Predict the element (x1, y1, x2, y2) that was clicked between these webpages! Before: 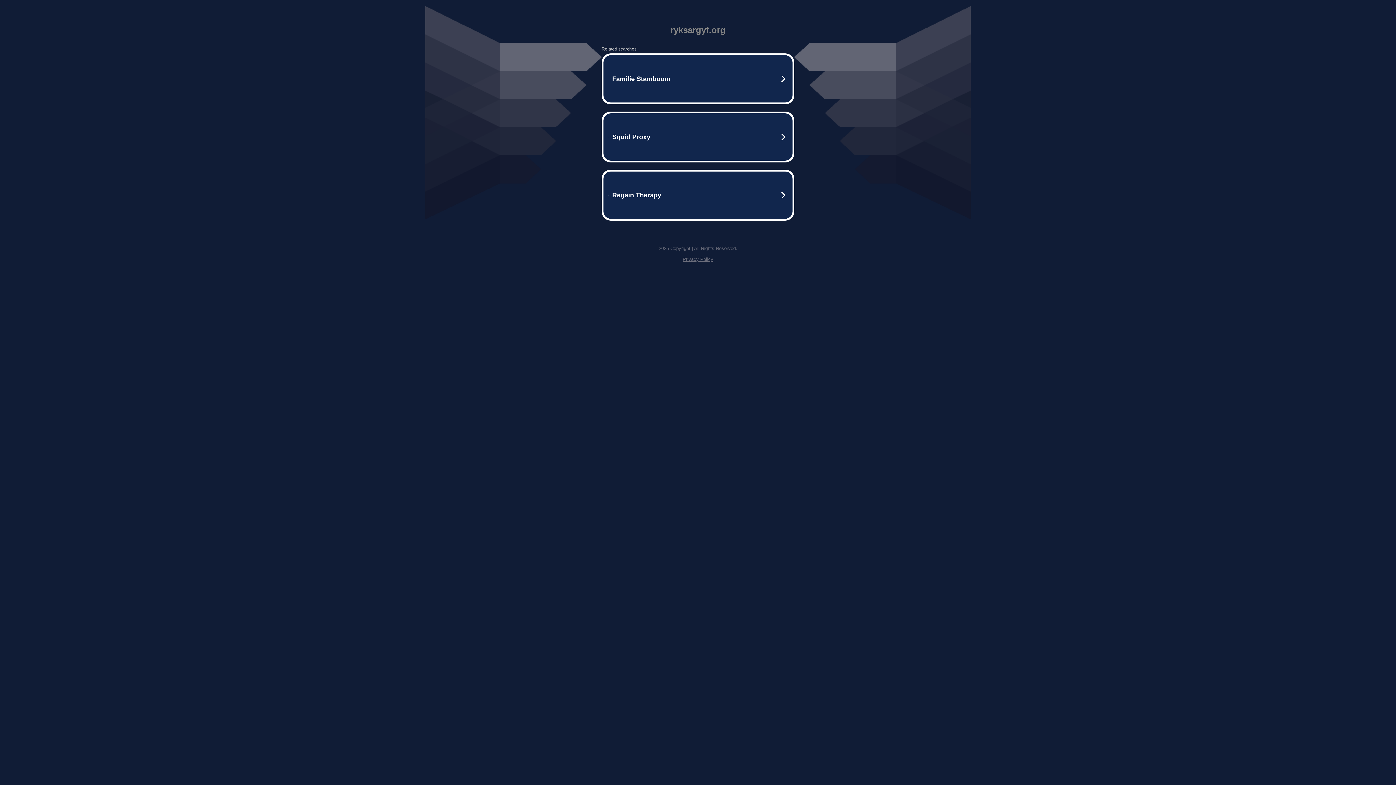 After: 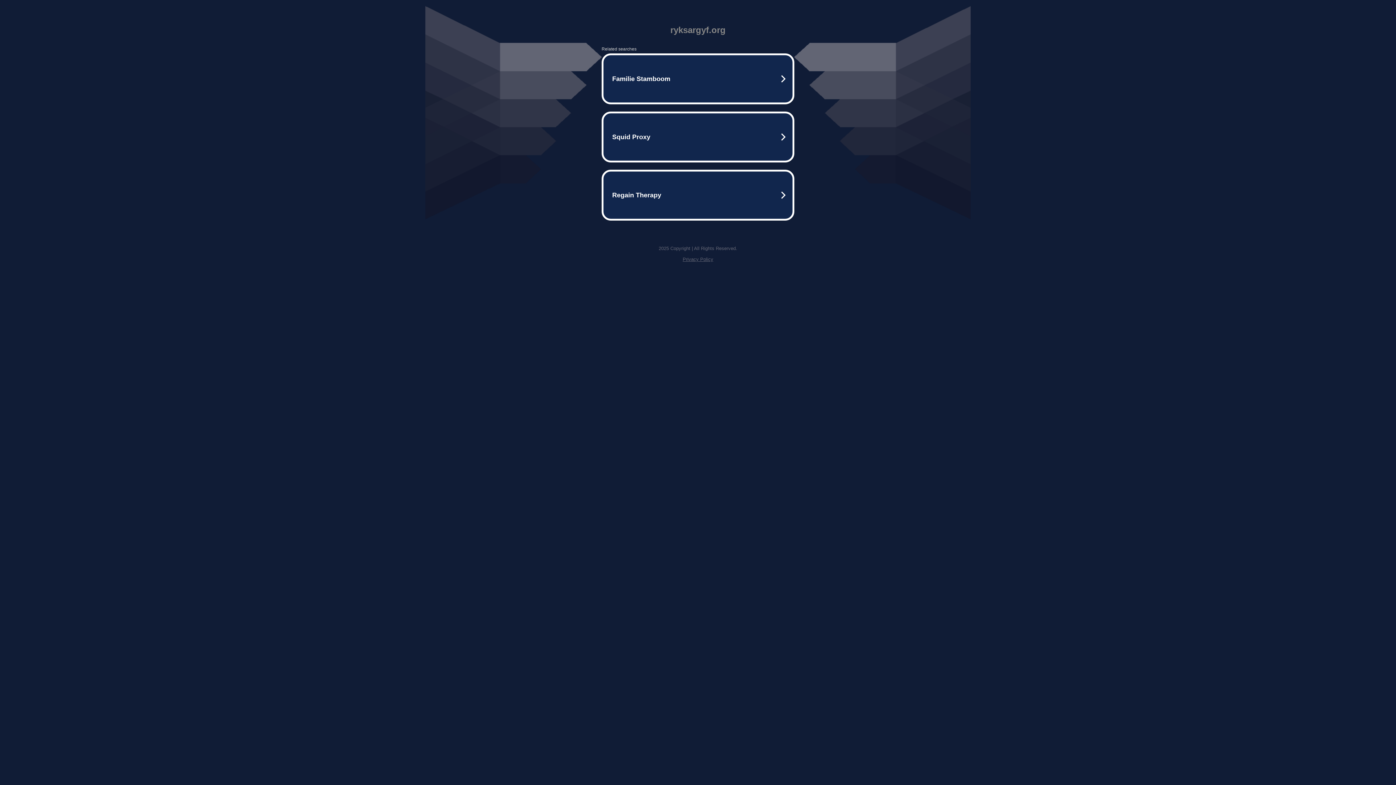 Action: bbox: (682, 256, 713, 262) label: Privacy Policy